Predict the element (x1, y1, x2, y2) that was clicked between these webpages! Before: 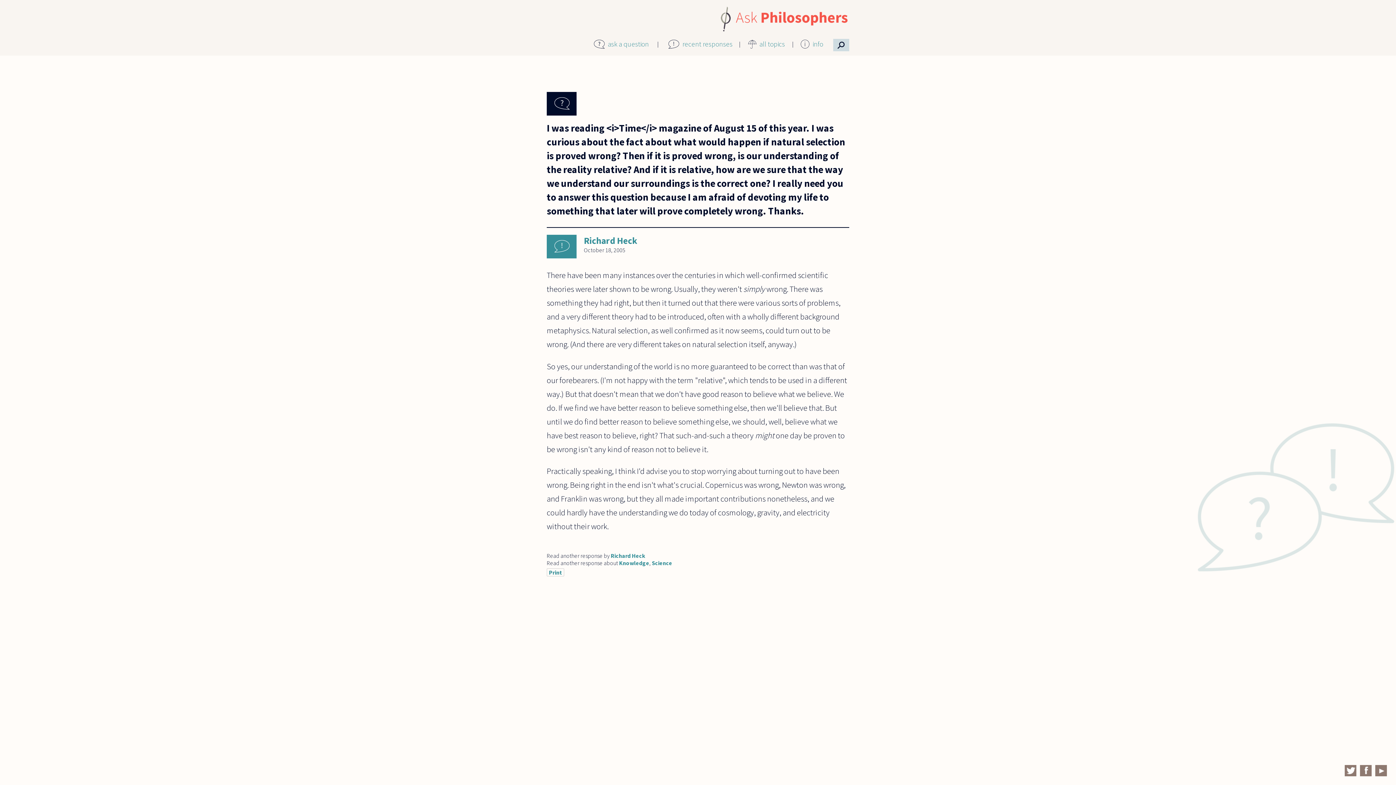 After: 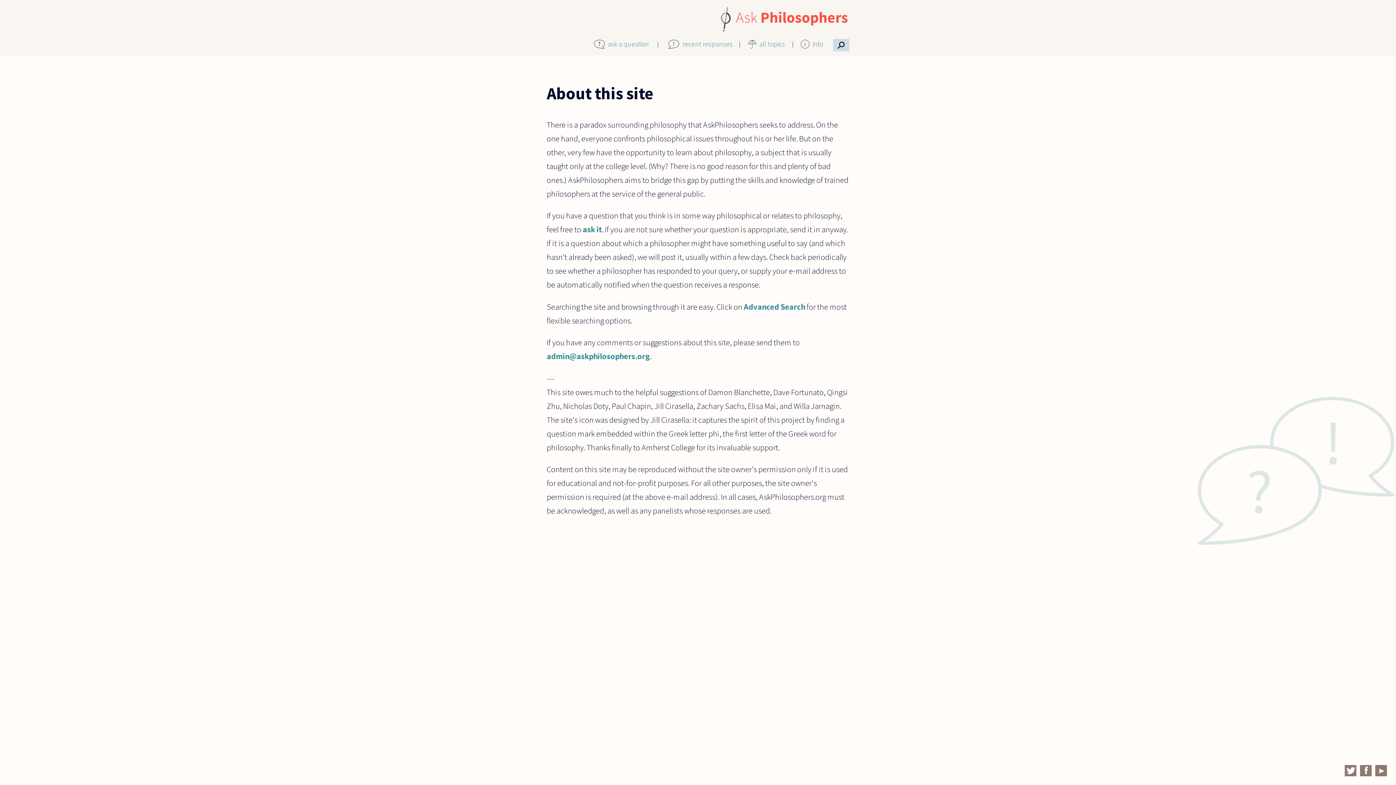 Action: bbox: (809, 39, 823, 48) label: info